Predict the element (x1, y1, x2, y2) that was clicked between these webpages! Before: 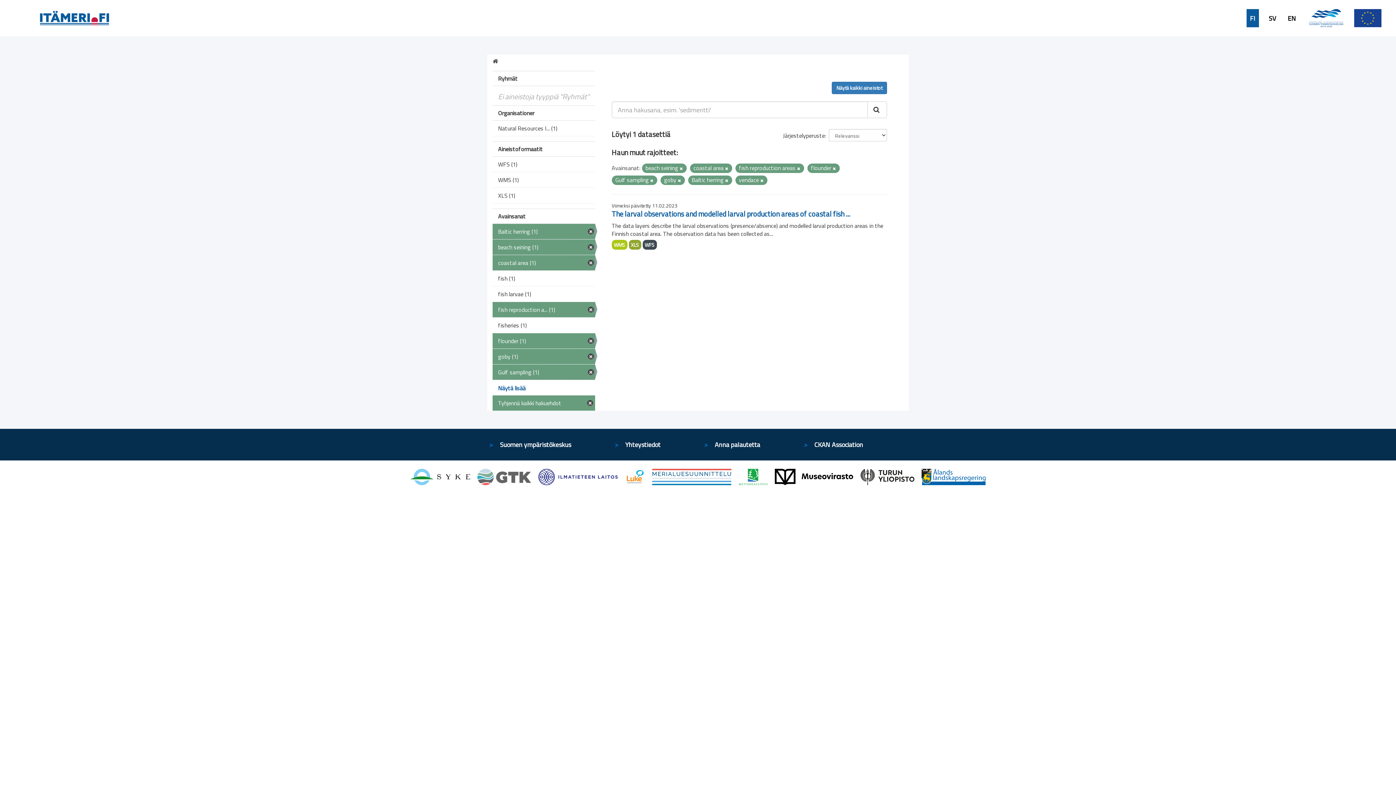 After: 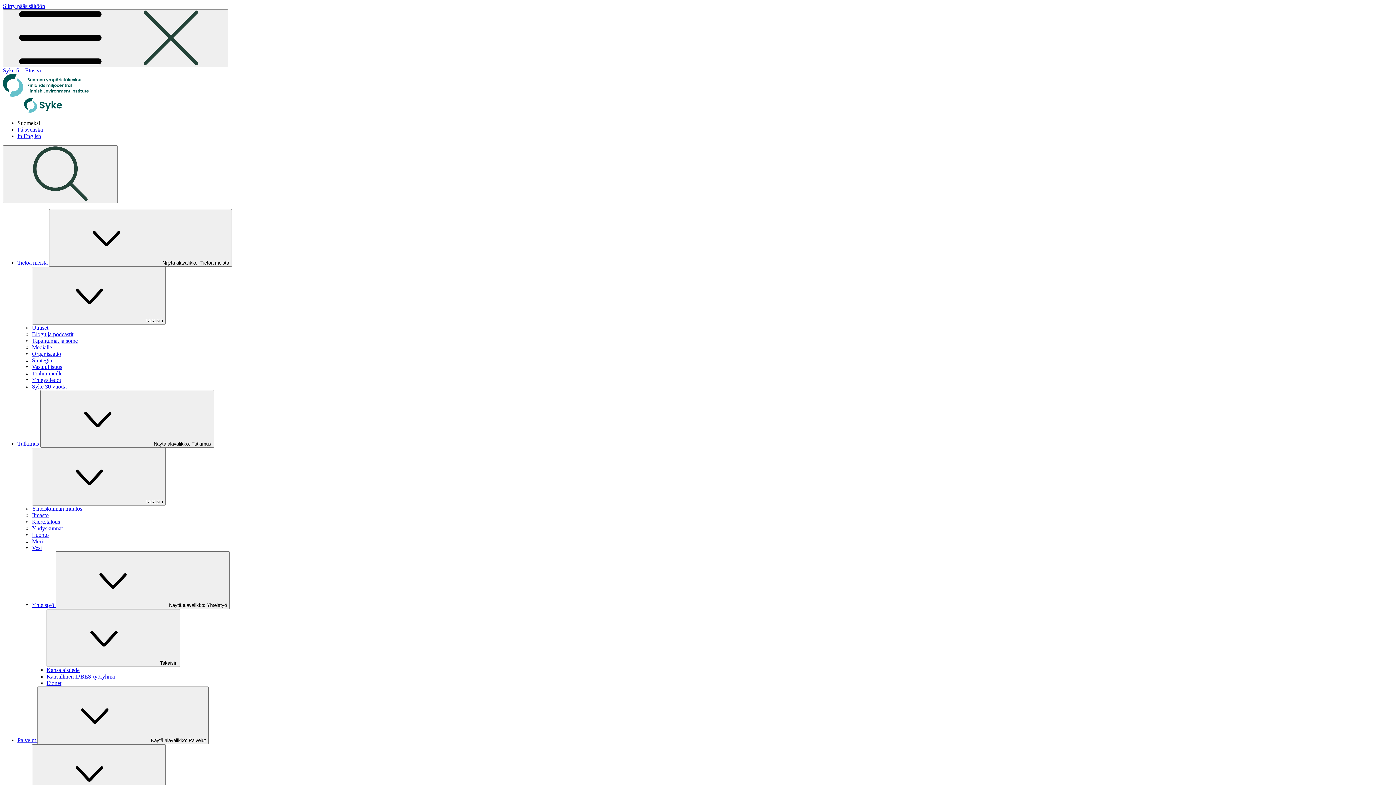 Action: label: Suomen ympäristökeskus bbox: (500, 440, 571, 449)